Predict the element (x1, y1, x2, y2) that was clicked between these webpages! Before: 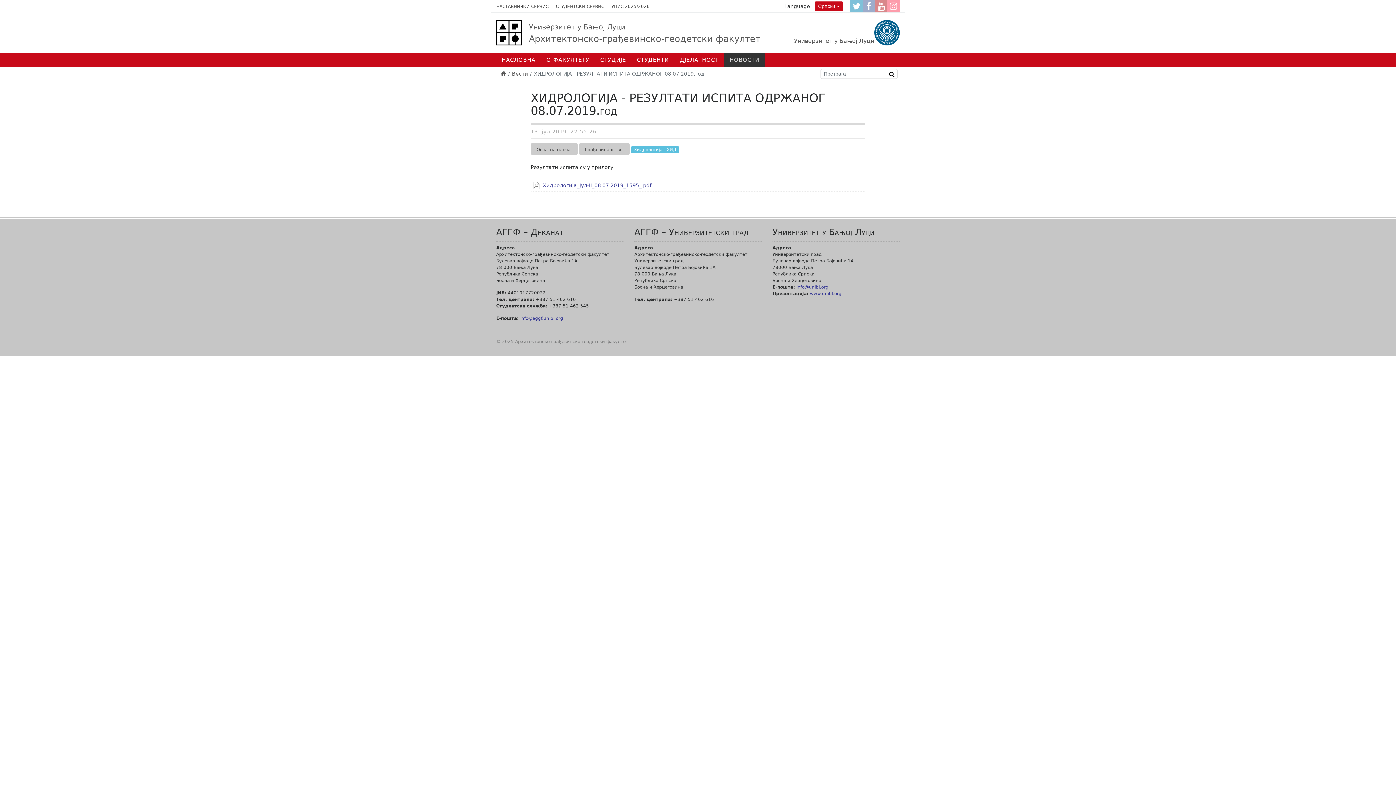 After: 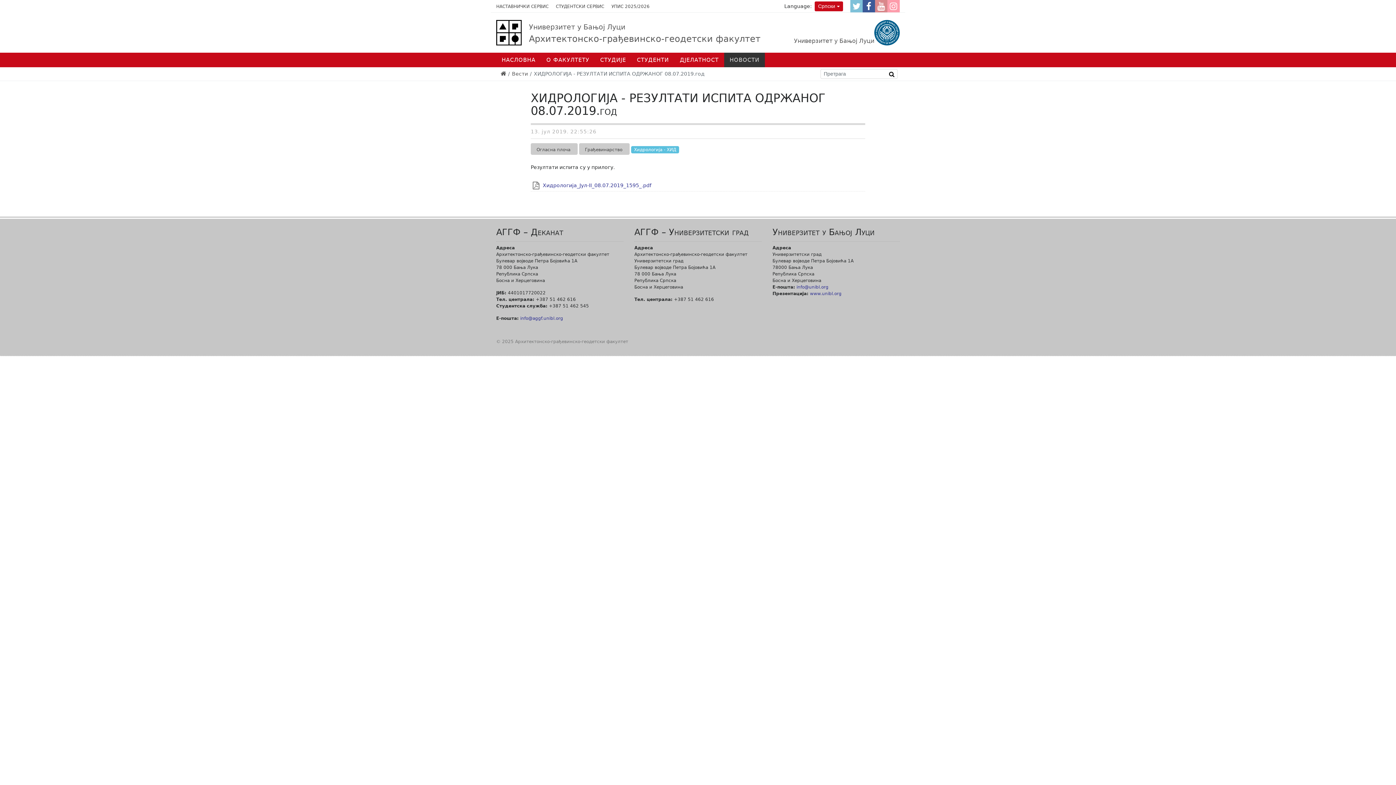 Action: bbox: (862, 0, 875, 12)